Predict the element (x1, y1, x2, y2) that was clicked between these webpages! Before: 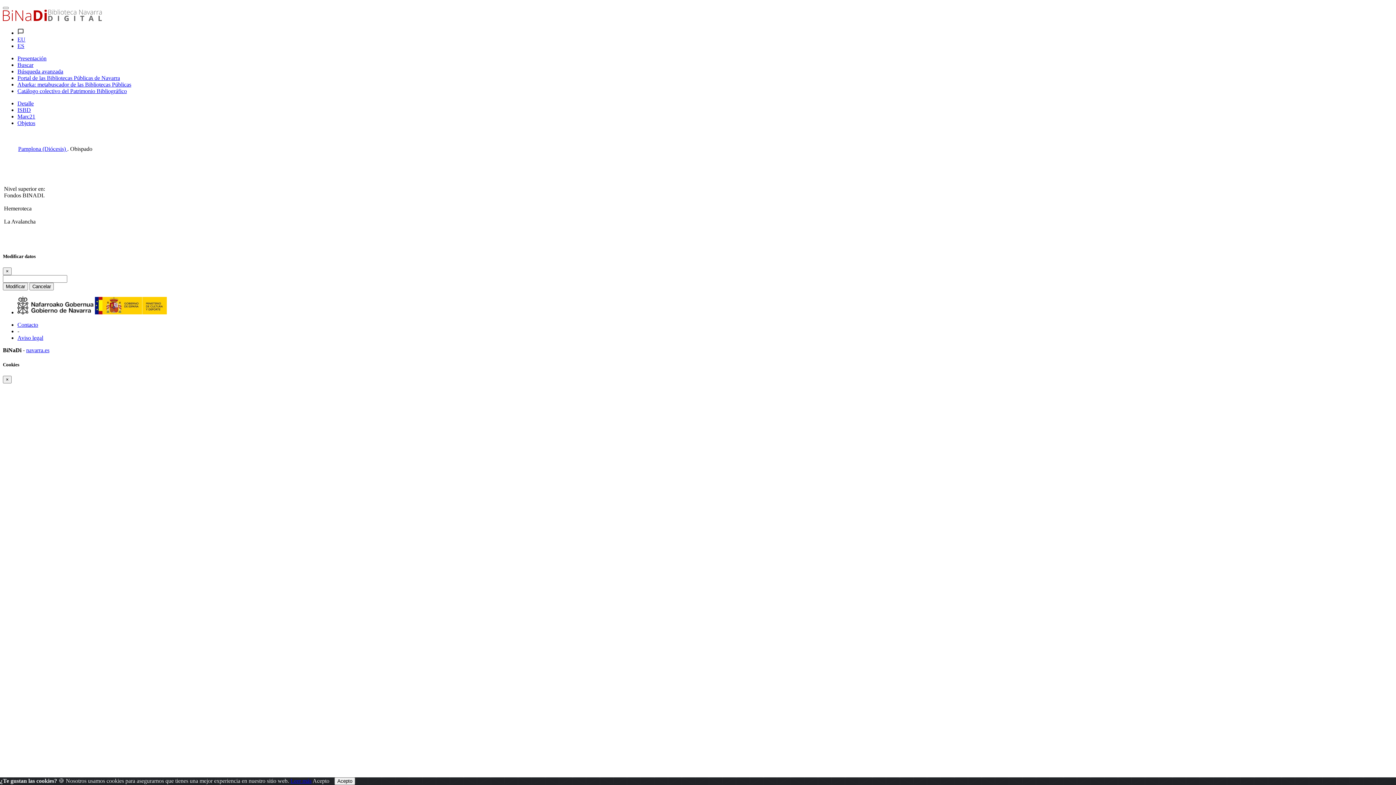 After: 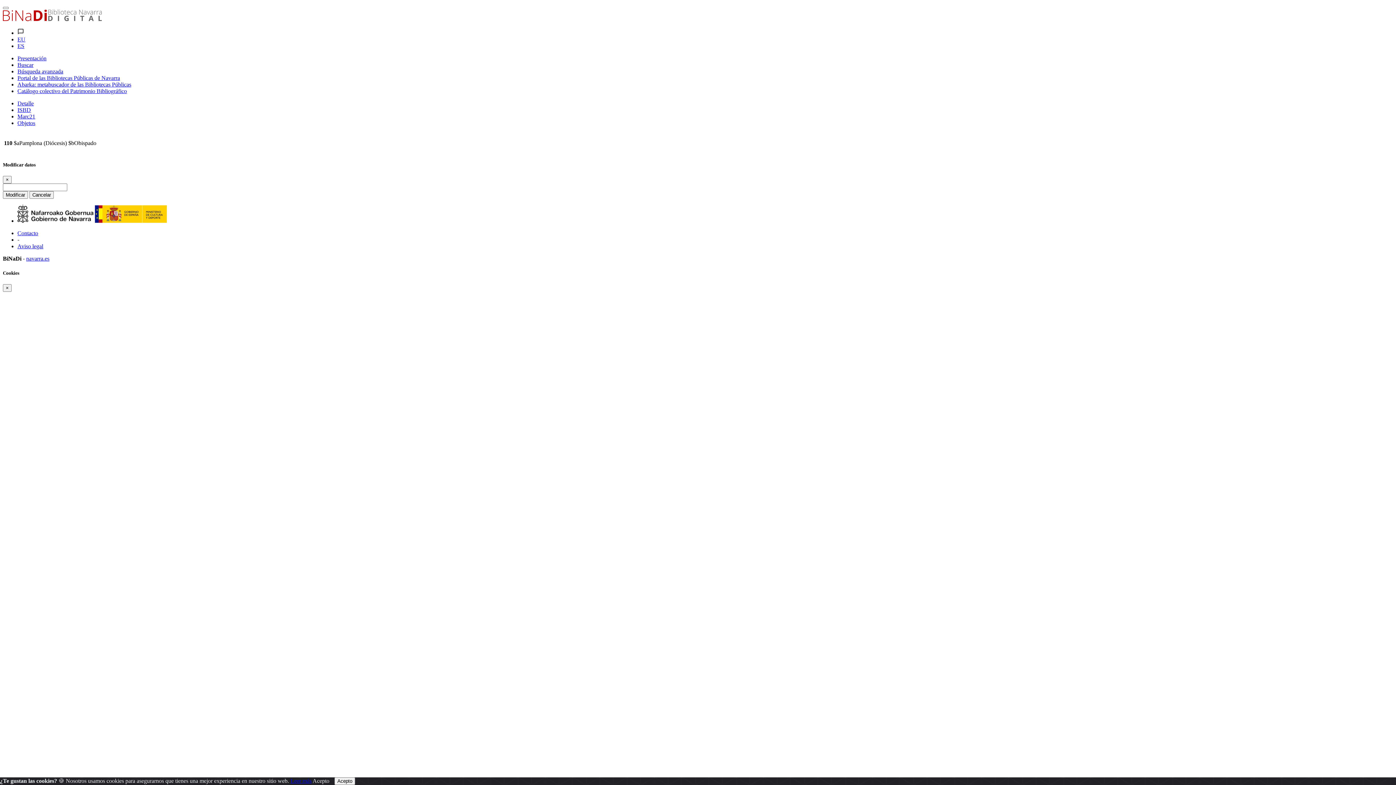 Action: bbox: (17, 113, 35, 119) label: Marc21